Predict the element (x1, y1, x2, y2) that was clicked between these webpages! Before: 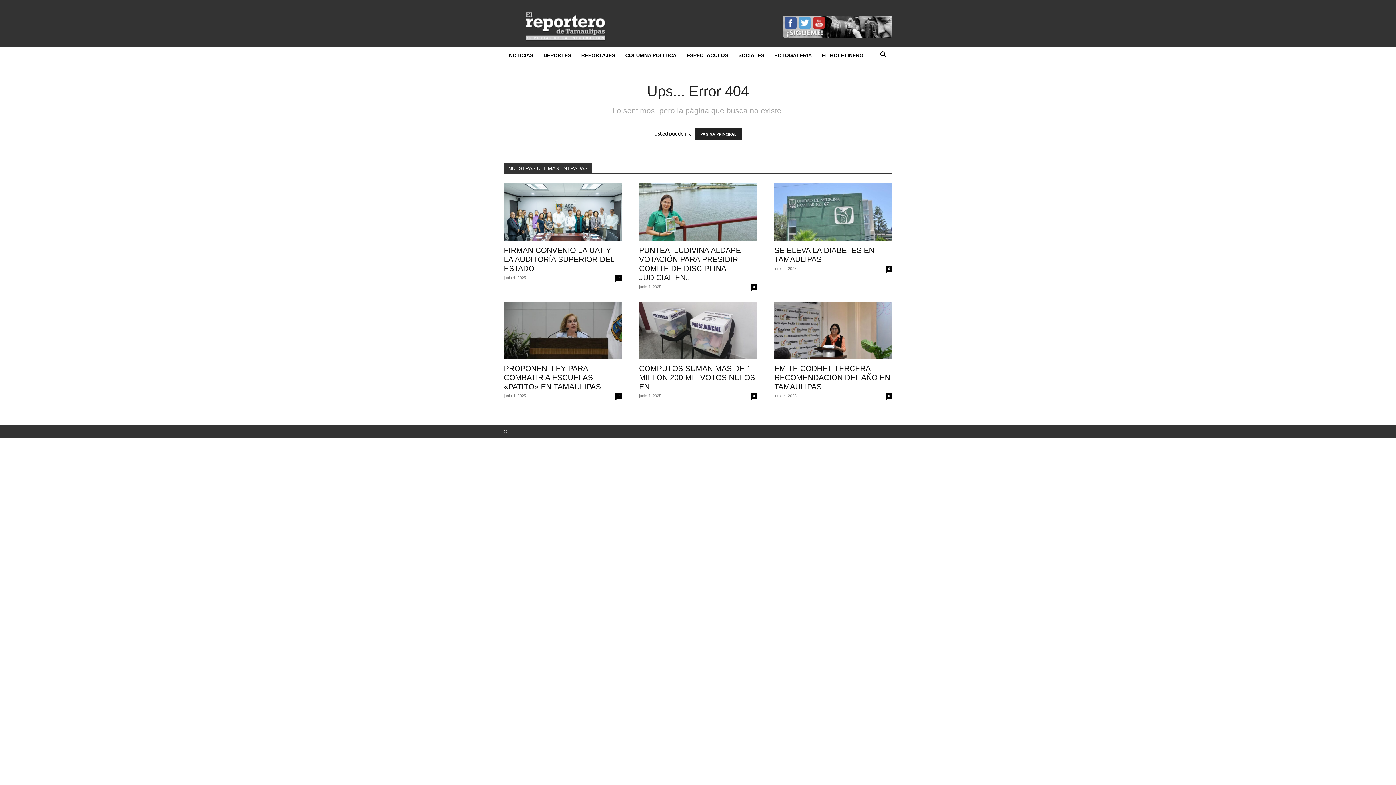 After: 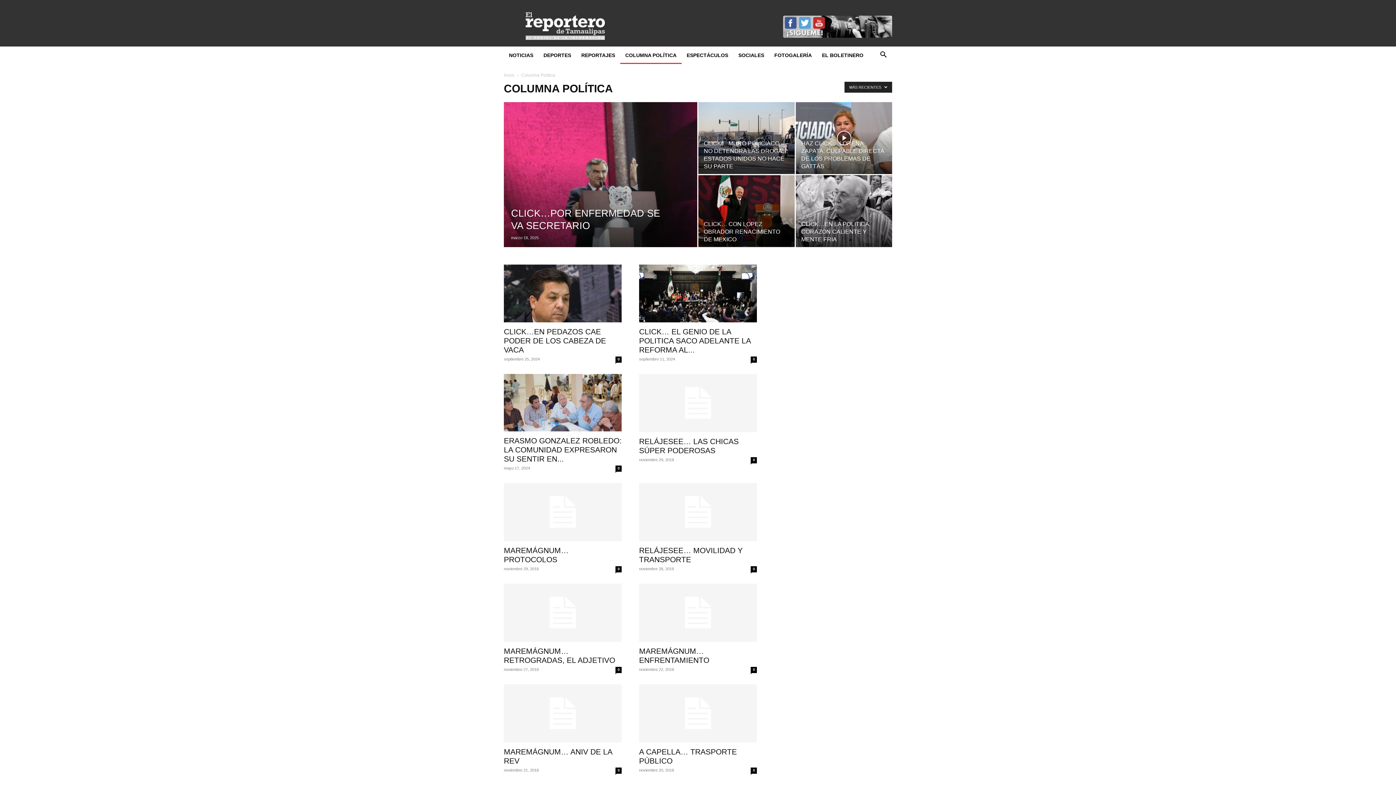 Action: bbox: (620, 46, 681, 64) label: COLUMNA POLÍTICA